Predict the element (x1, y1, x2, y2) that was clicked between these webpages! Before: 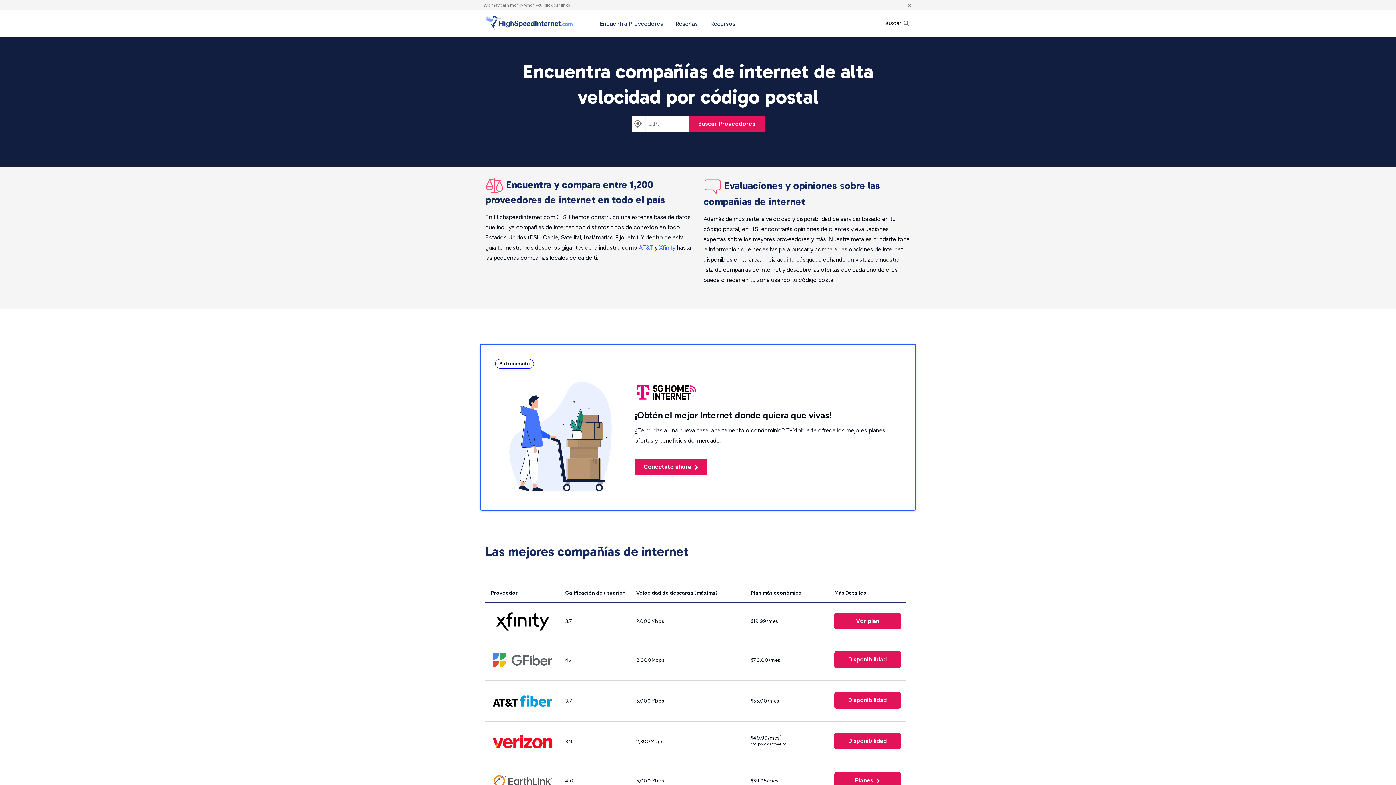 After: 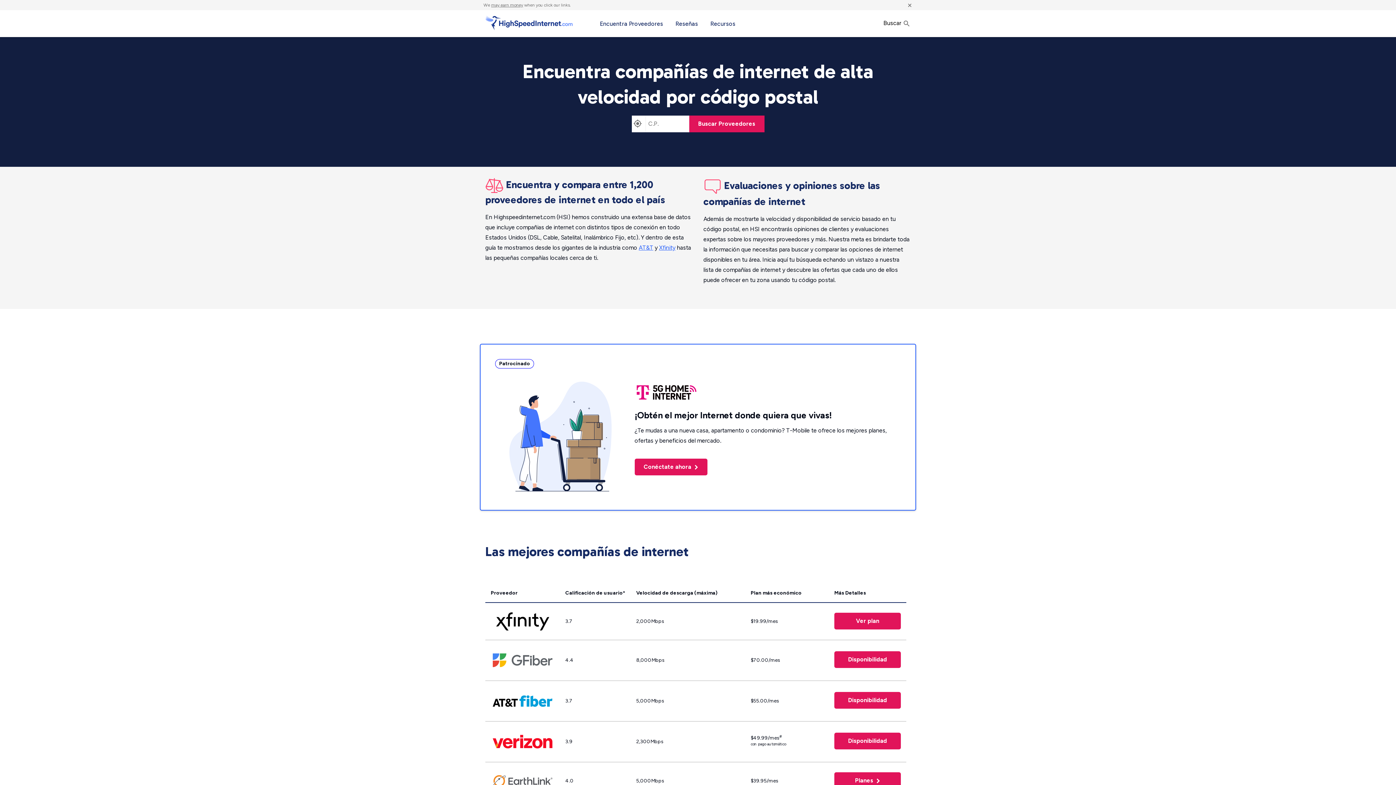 Action: bbox: (634, 388, 698, 395)